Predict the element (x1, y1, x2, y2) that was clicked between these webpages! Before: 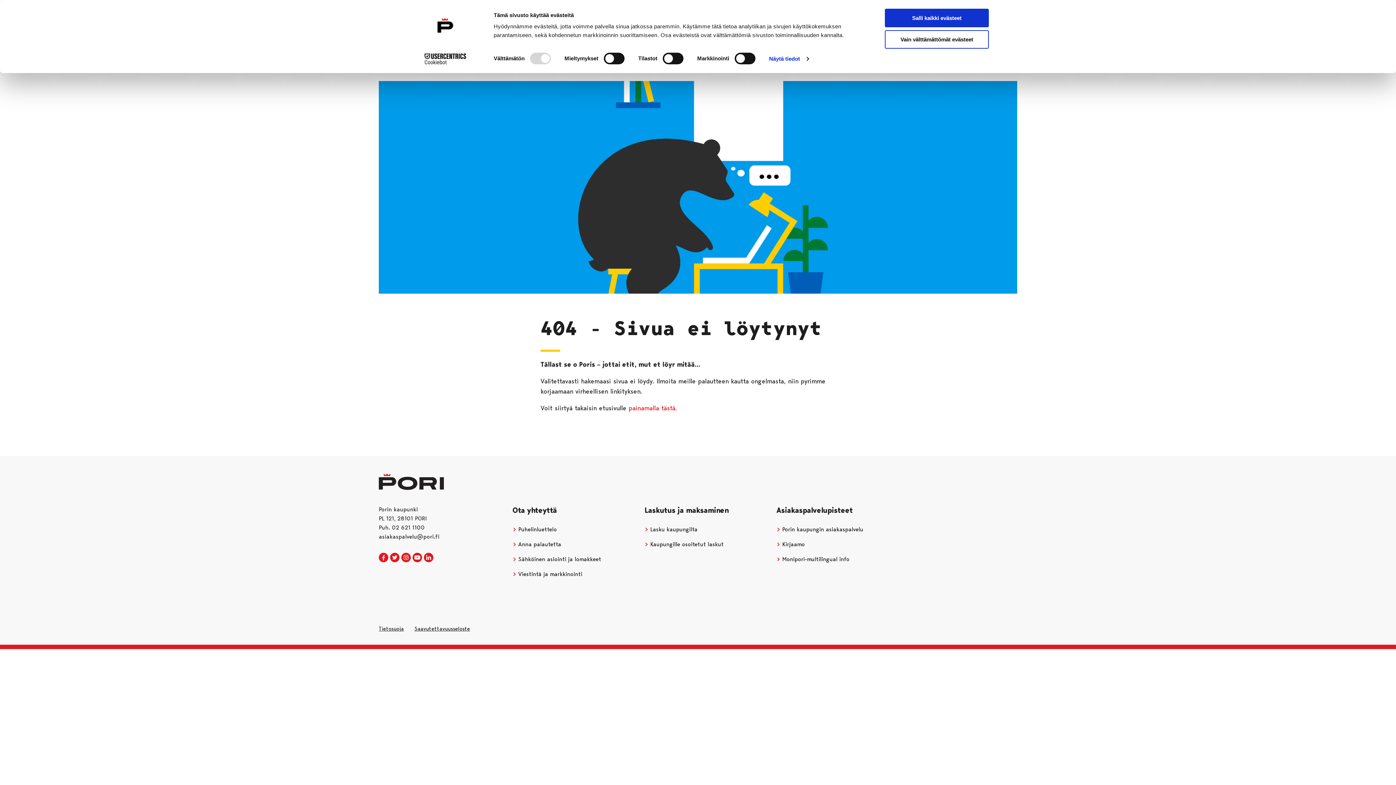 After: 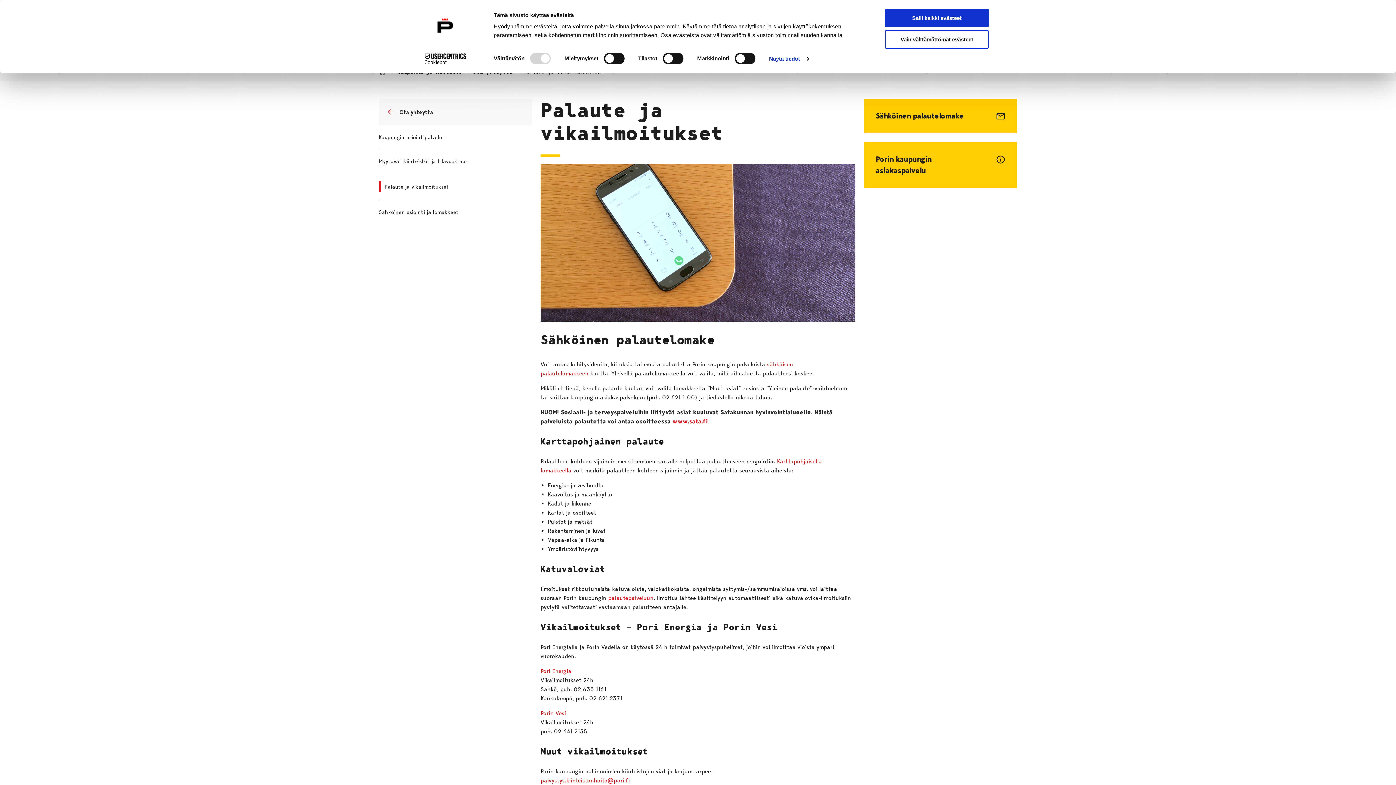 Action: label:  Anna palautetta bbox: (512, 541, 561, 548)